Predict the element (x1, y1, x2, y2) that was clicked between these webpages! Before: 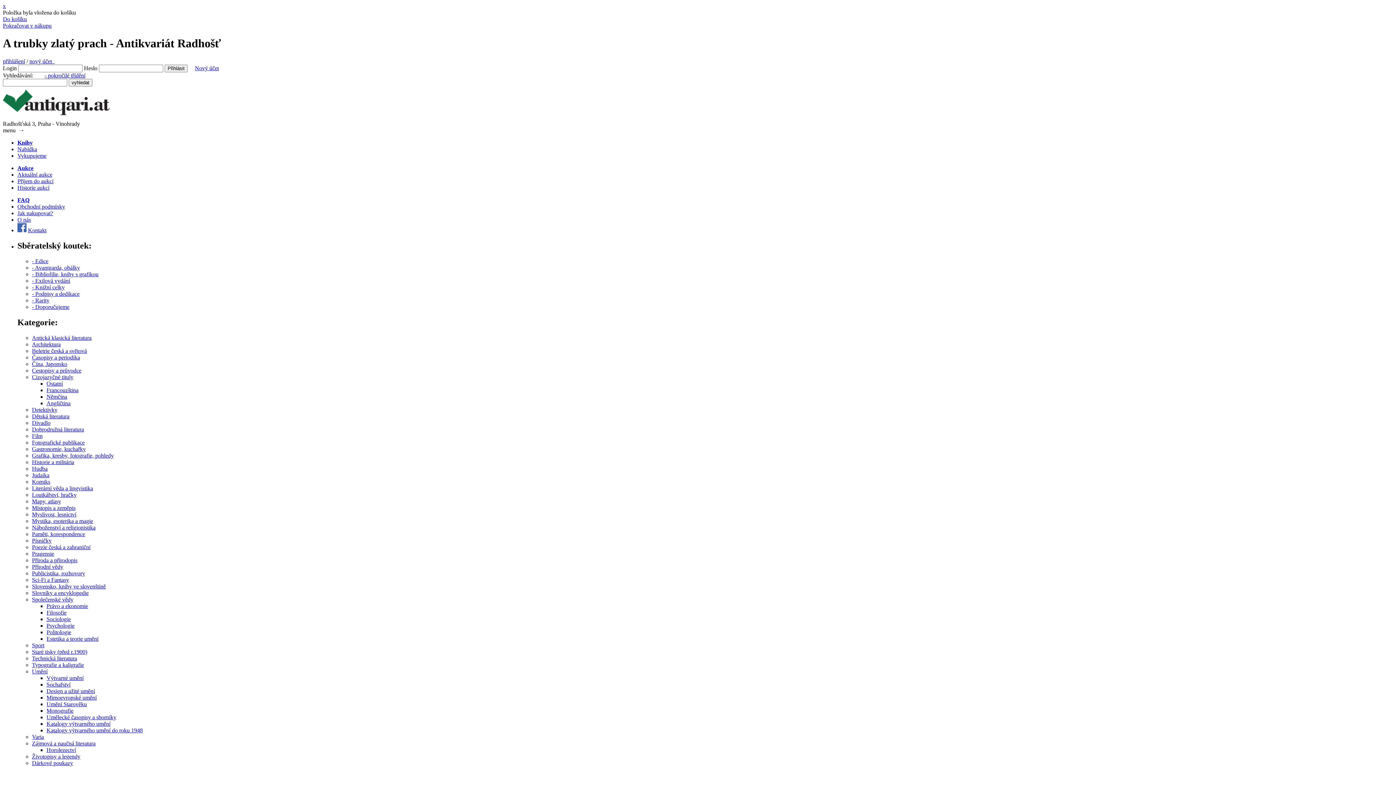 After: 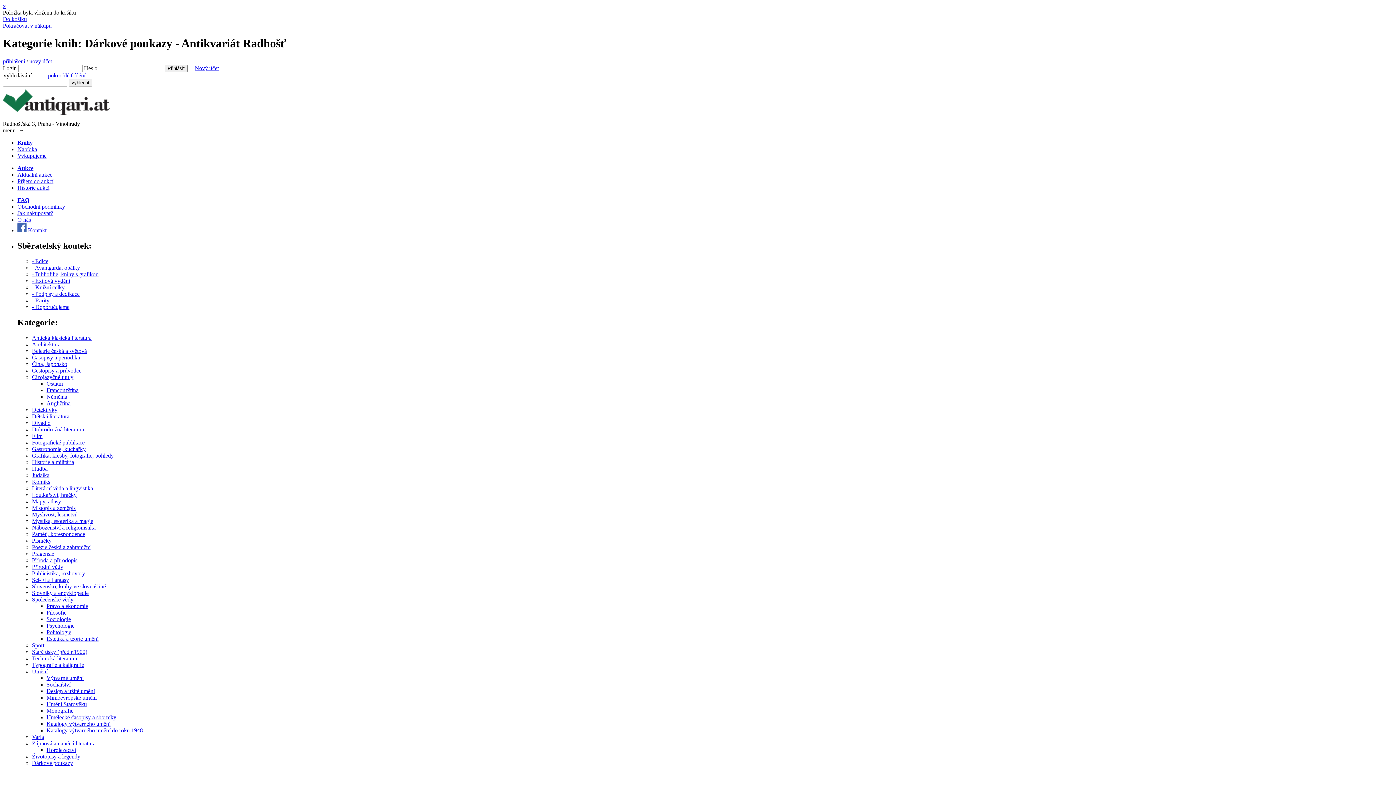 Action: bbox: (32, 760, 73, 766) label: Dárkové poukazy